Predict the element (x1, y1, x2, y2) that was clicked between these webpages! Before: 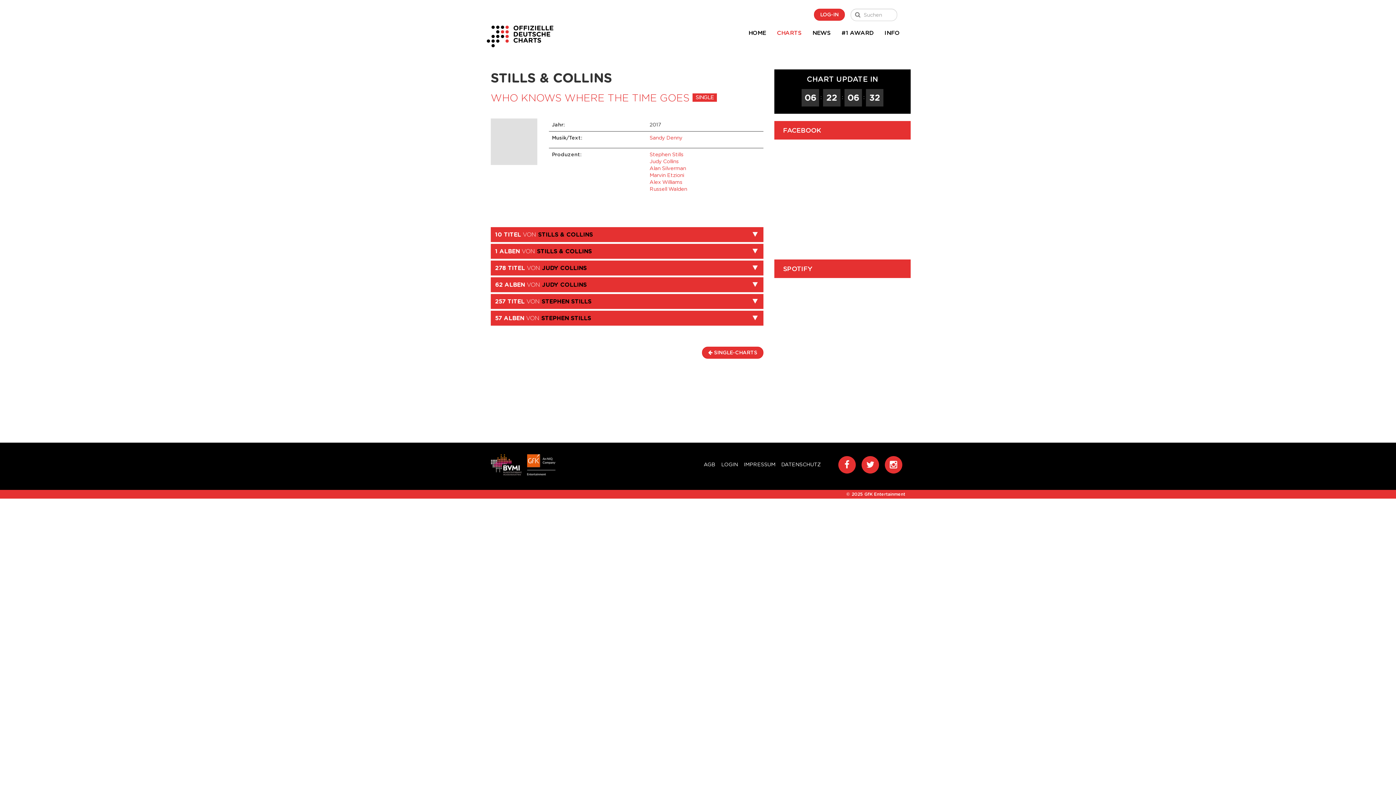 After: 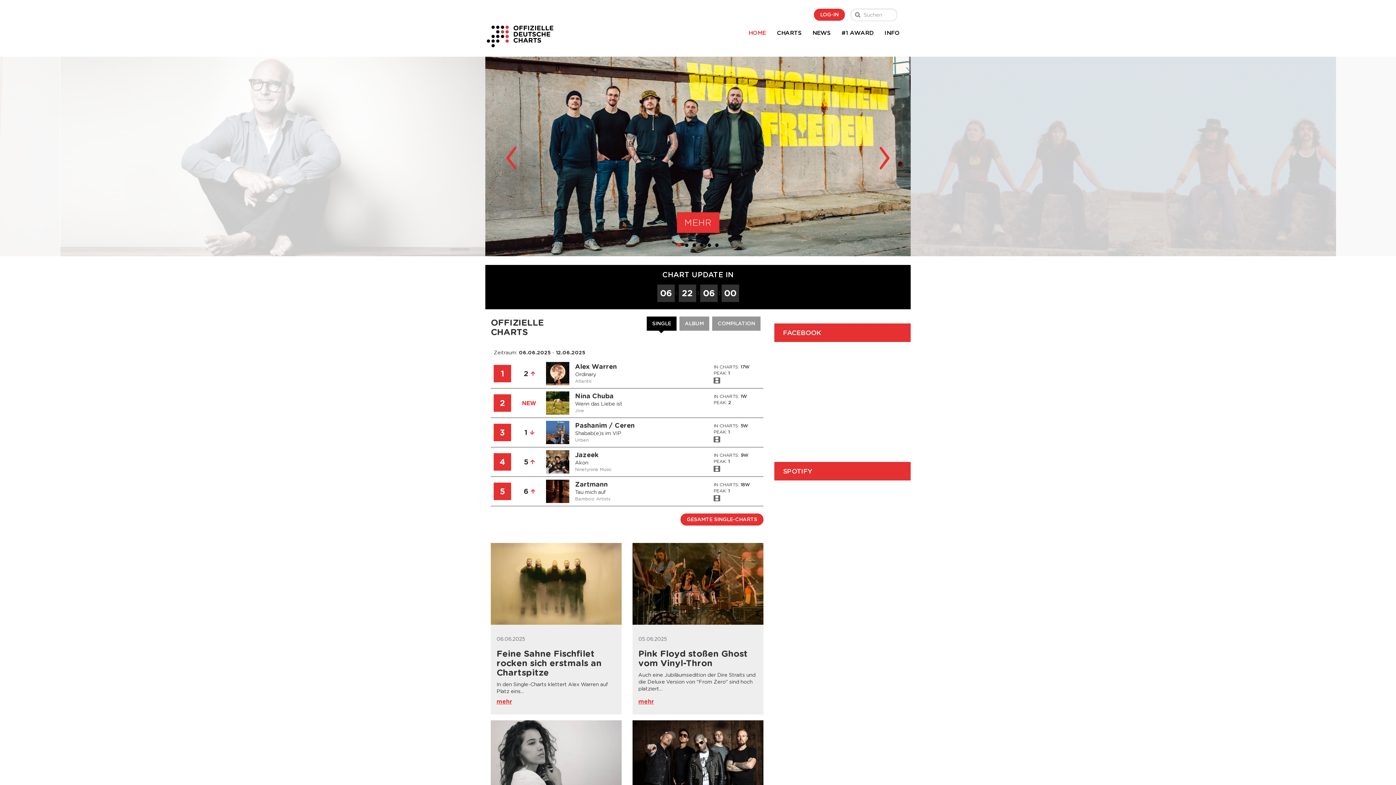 Action: bbox: (485, 24, 555, 49)